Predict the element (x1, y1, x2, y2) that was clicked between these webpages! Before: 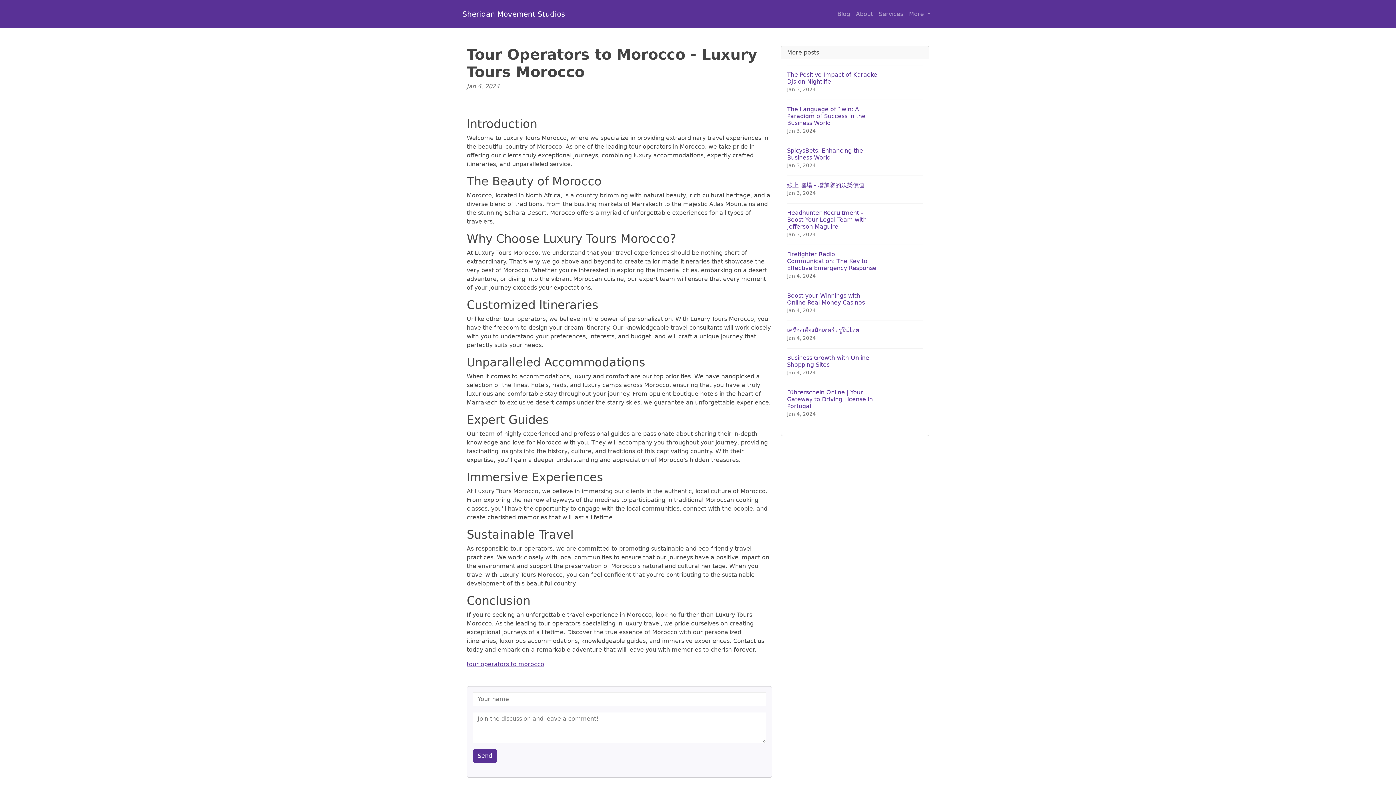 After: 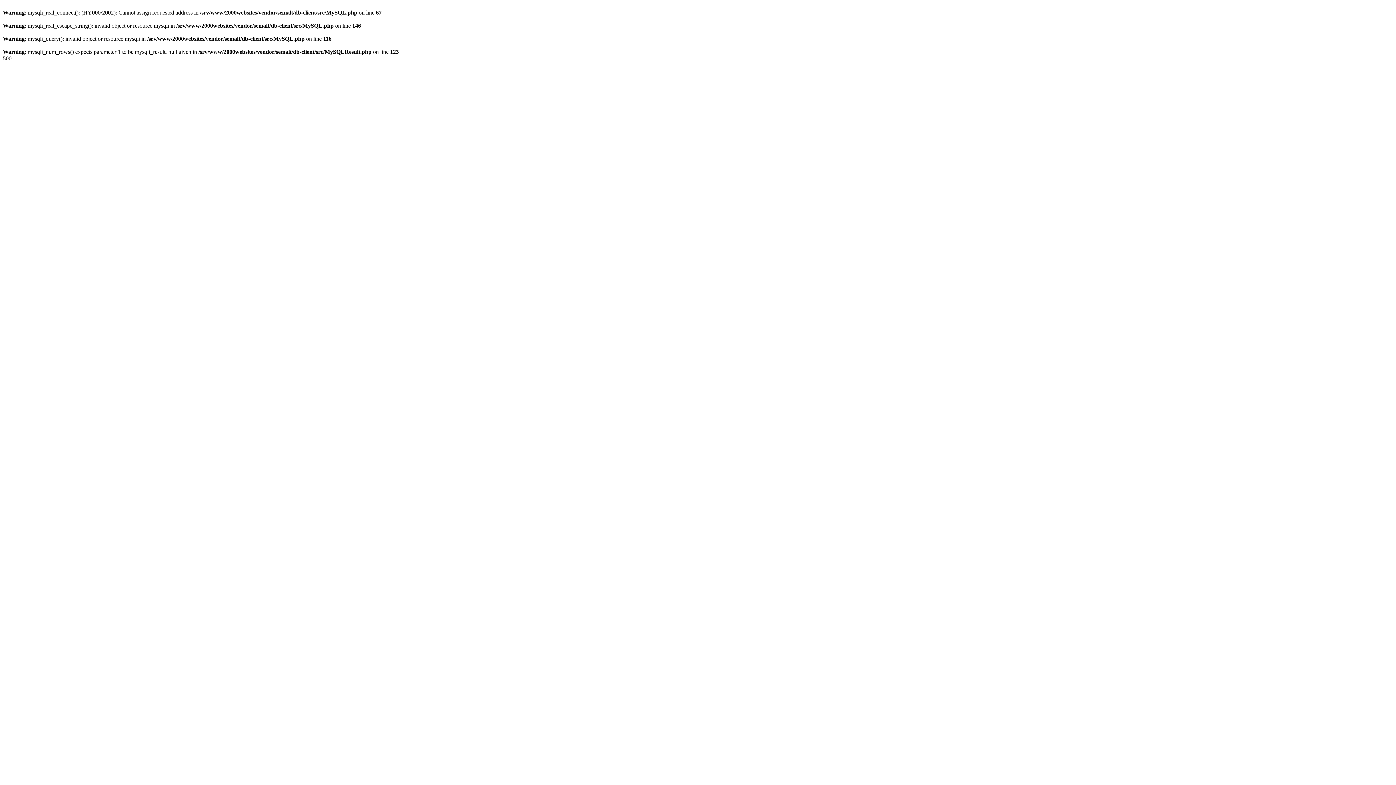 Action: label: เครื่องเสียงมิกเซอร์หรูในไทย
Jan 4, 2024 bbox: (787, 320, 923, 348)